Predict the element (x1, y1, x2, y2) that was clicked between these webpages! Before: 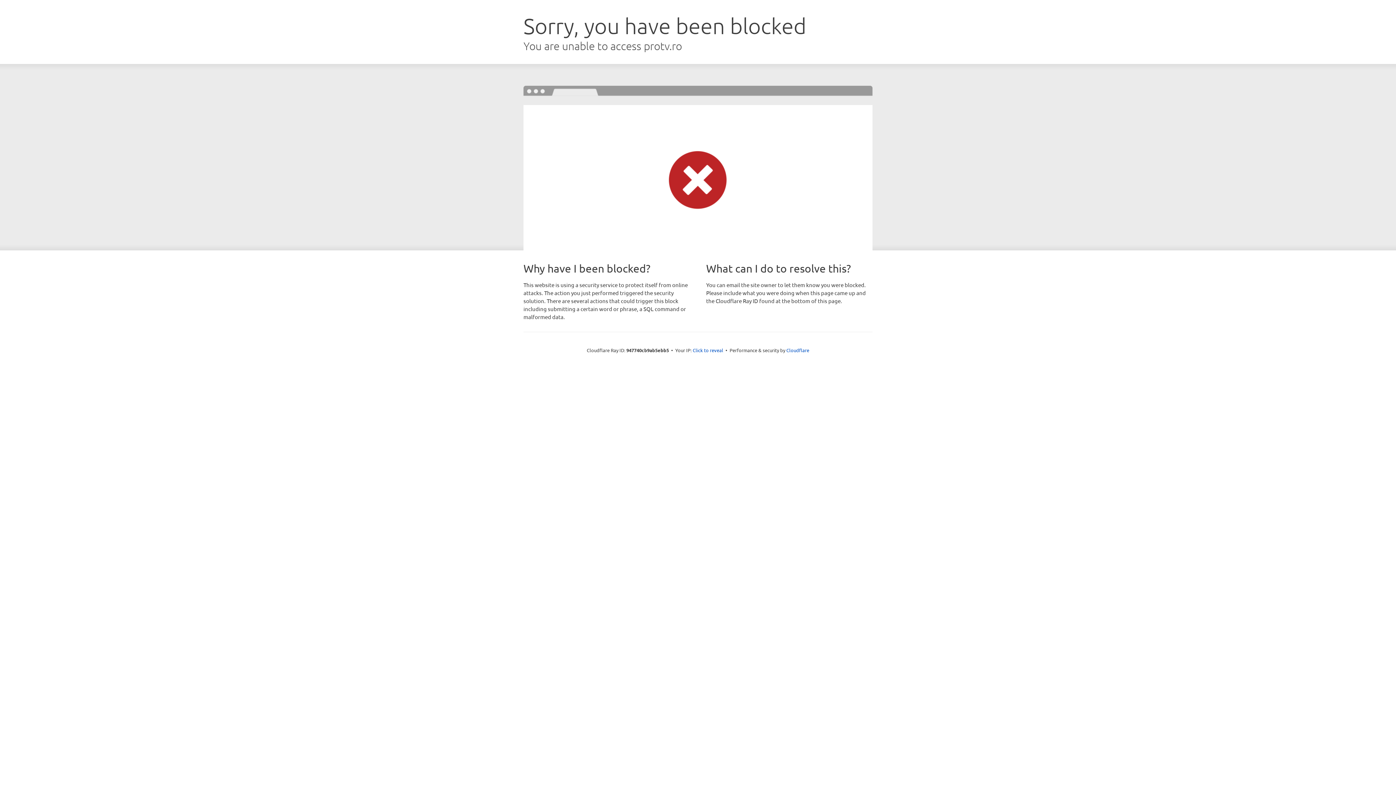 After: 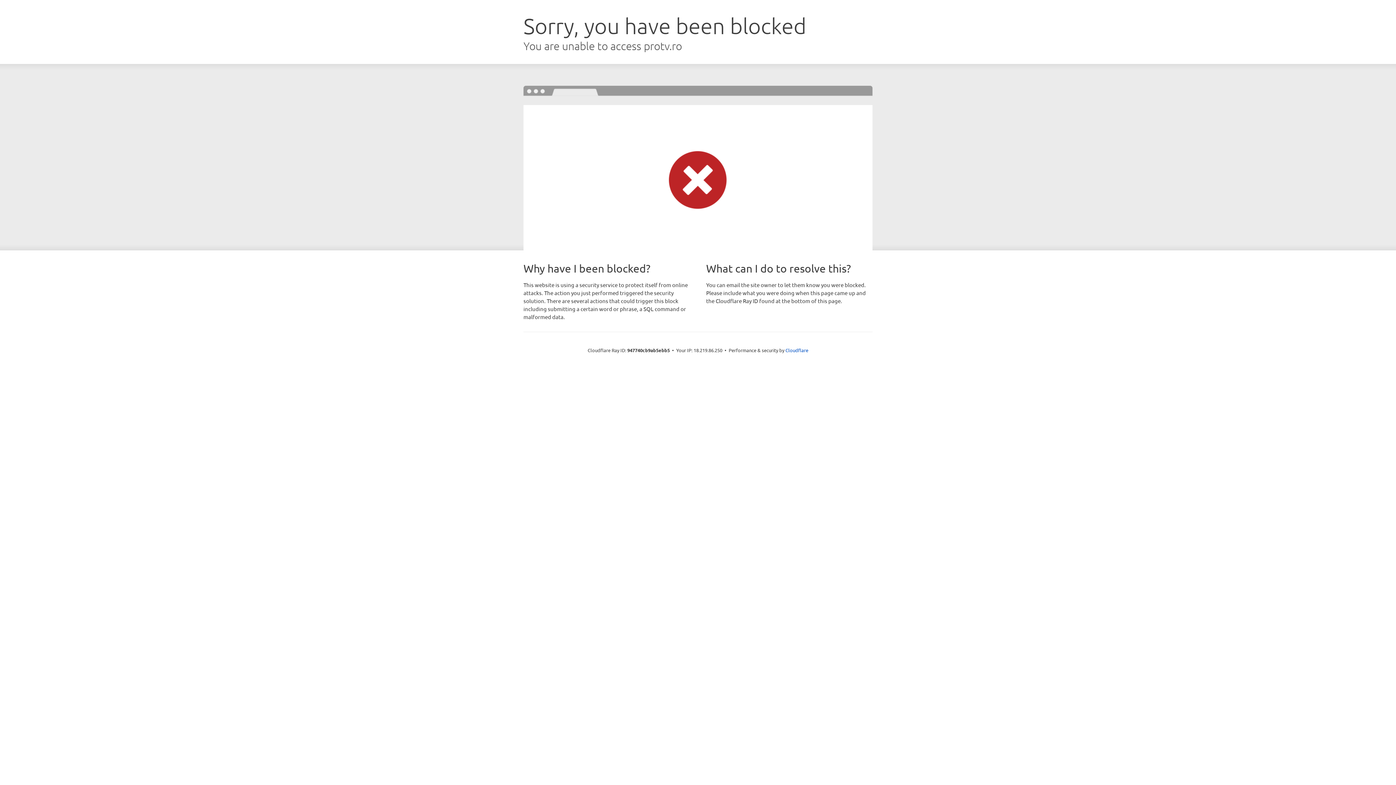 Action: bbox: (692, 346, 723, 353) label: Click to reveal